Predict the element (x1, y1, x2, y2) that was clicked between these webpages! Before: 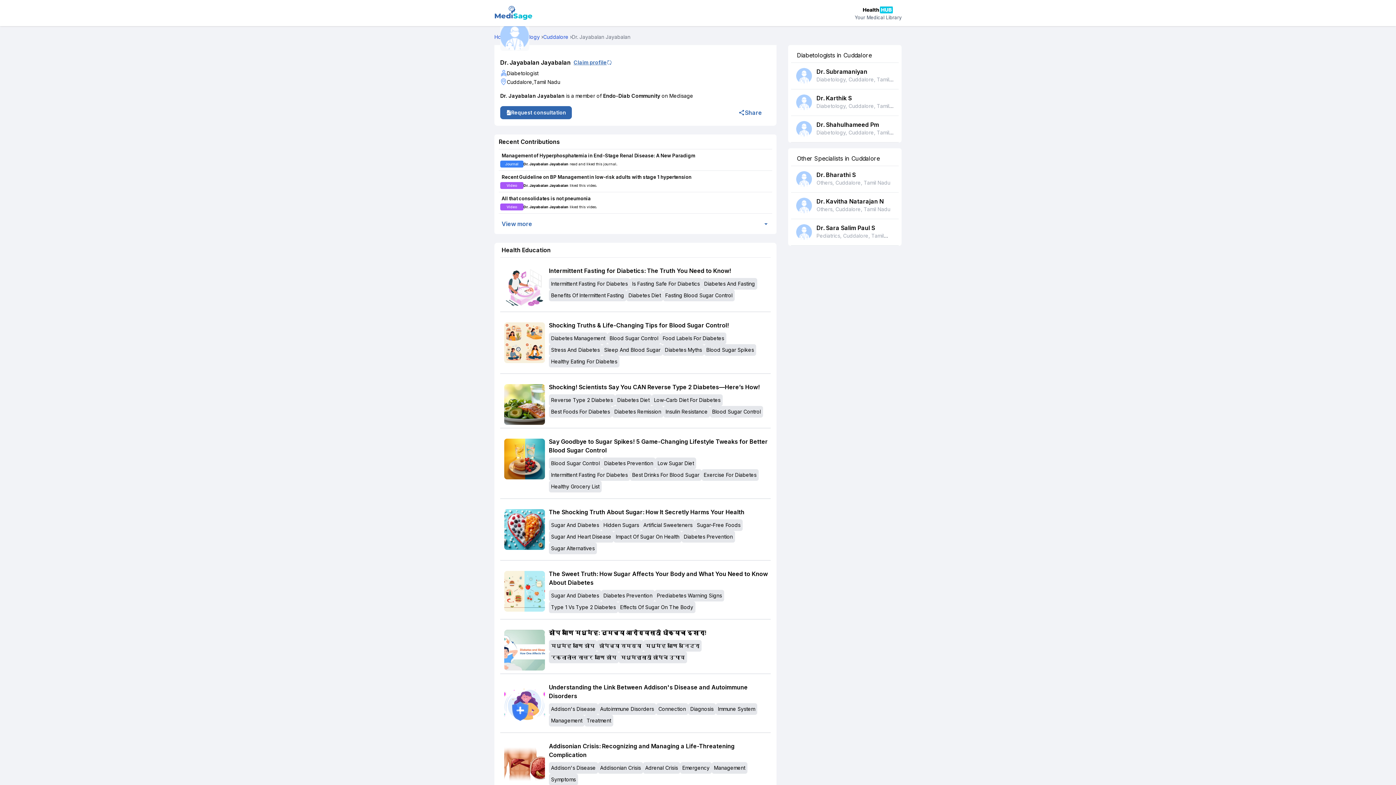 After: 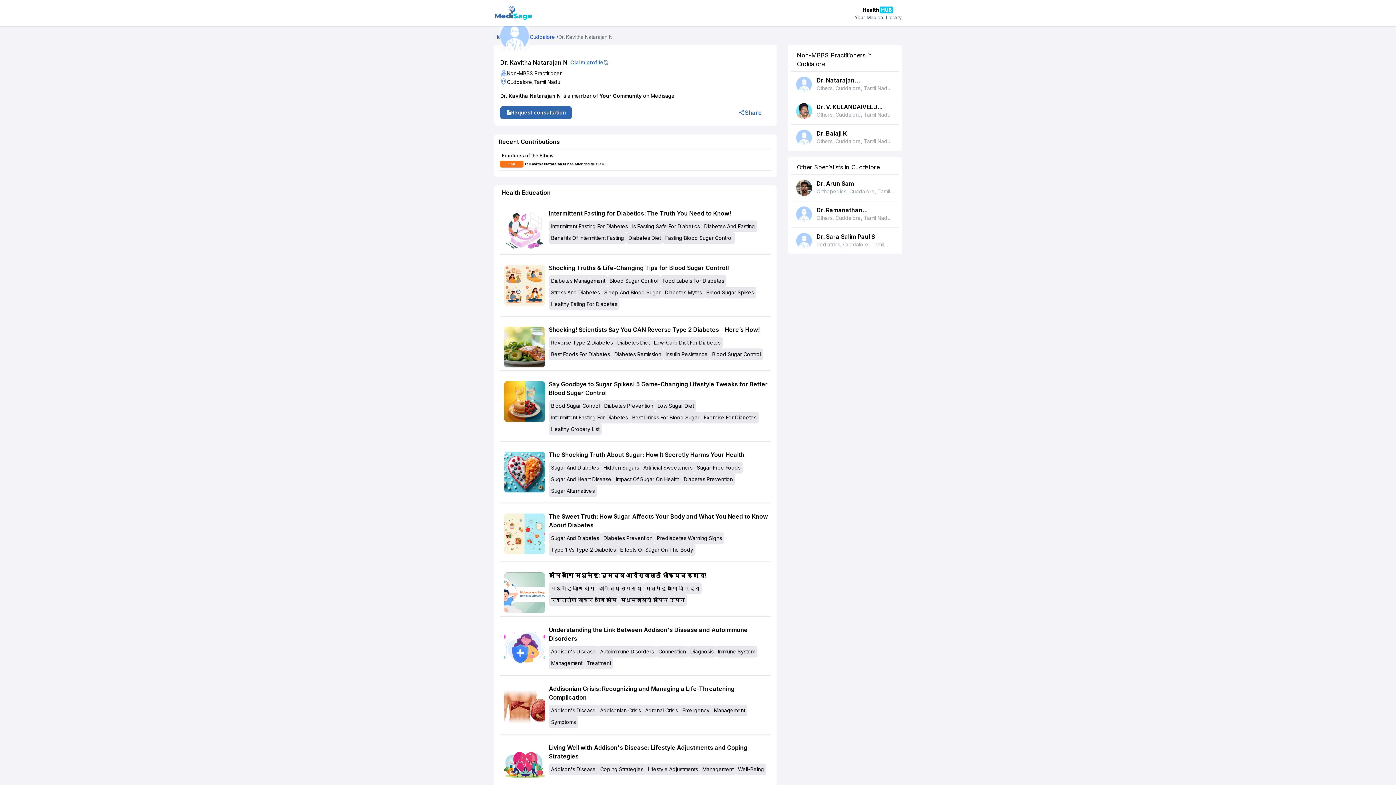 Action: bbox: (795, 197, 813, 214)